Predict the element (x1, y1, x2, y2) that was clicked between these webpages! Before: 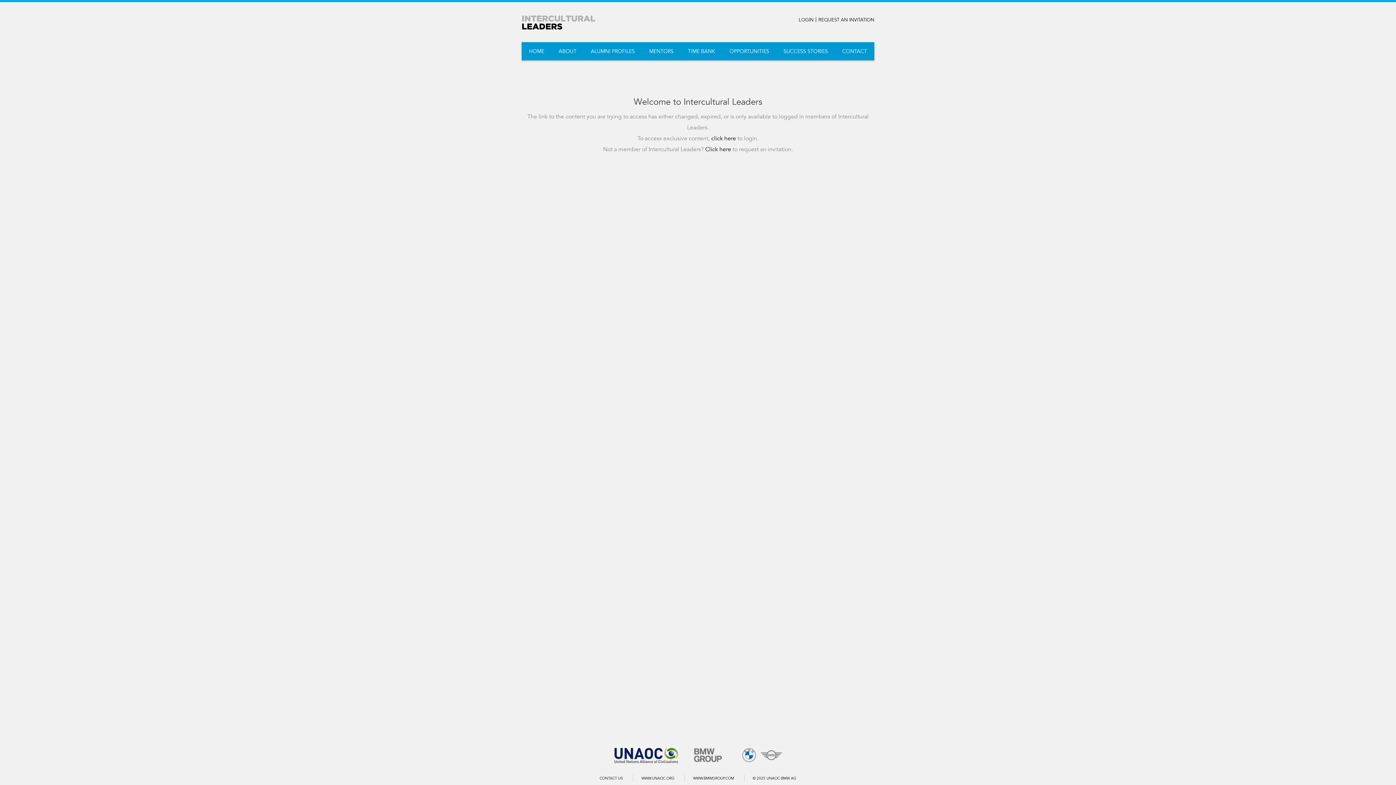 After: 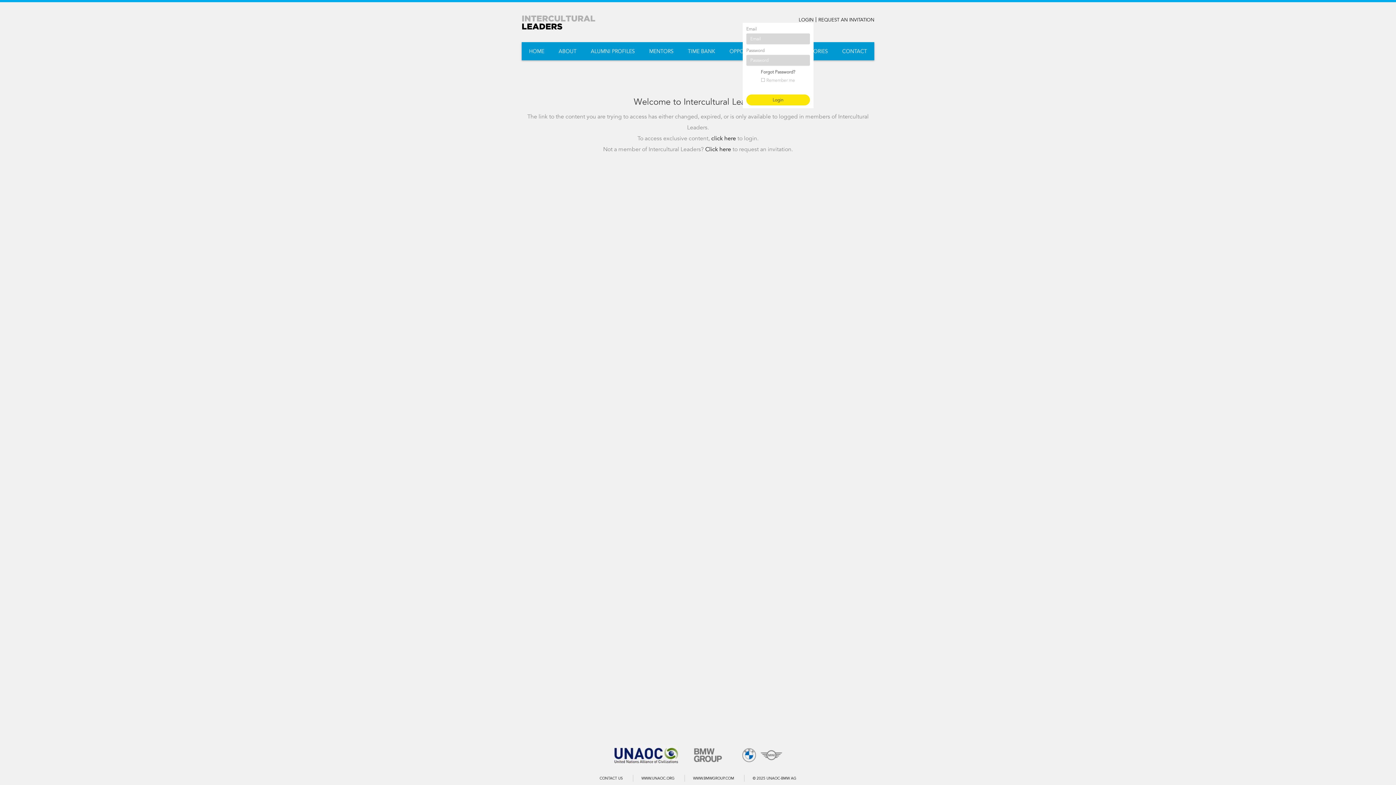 Action: bbox: (798, 17, 813, 22) label: LOGIN